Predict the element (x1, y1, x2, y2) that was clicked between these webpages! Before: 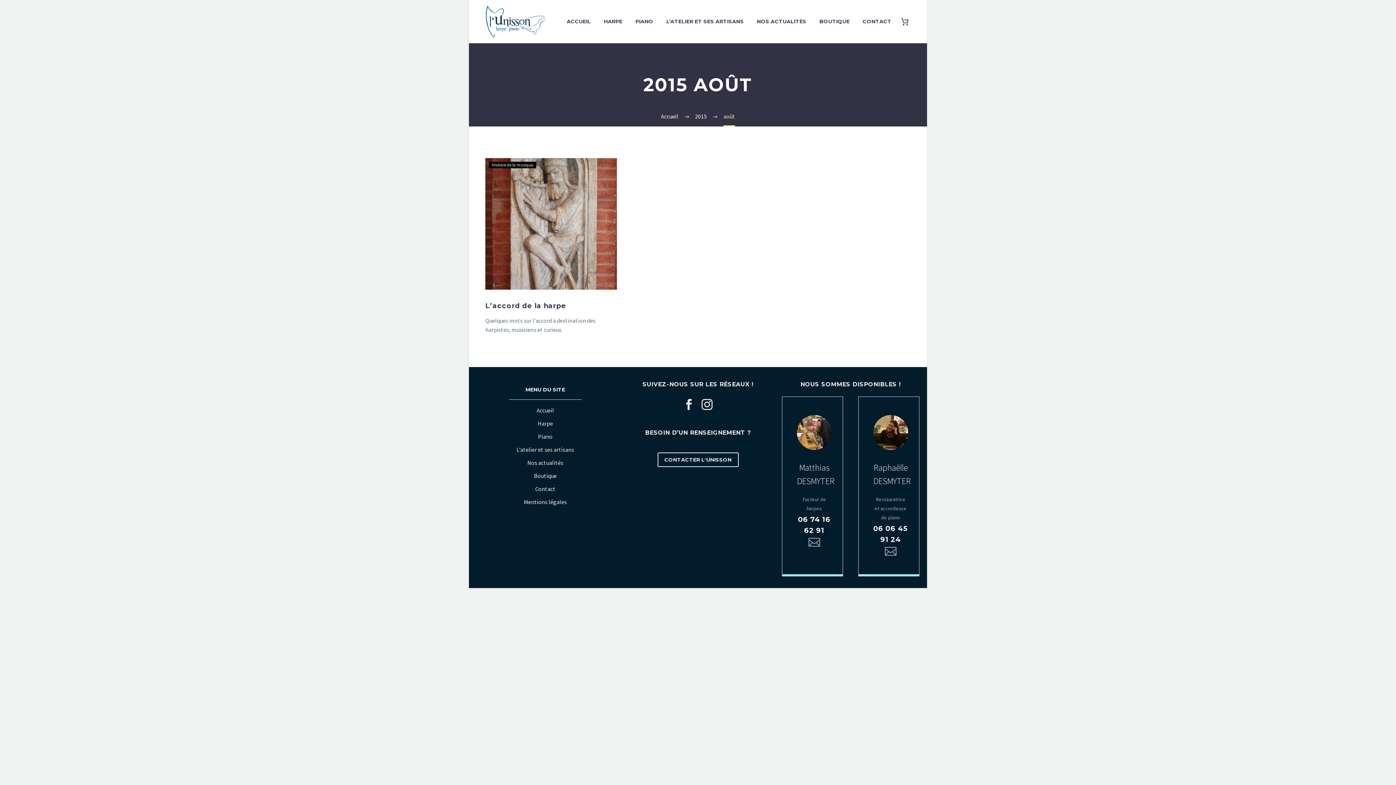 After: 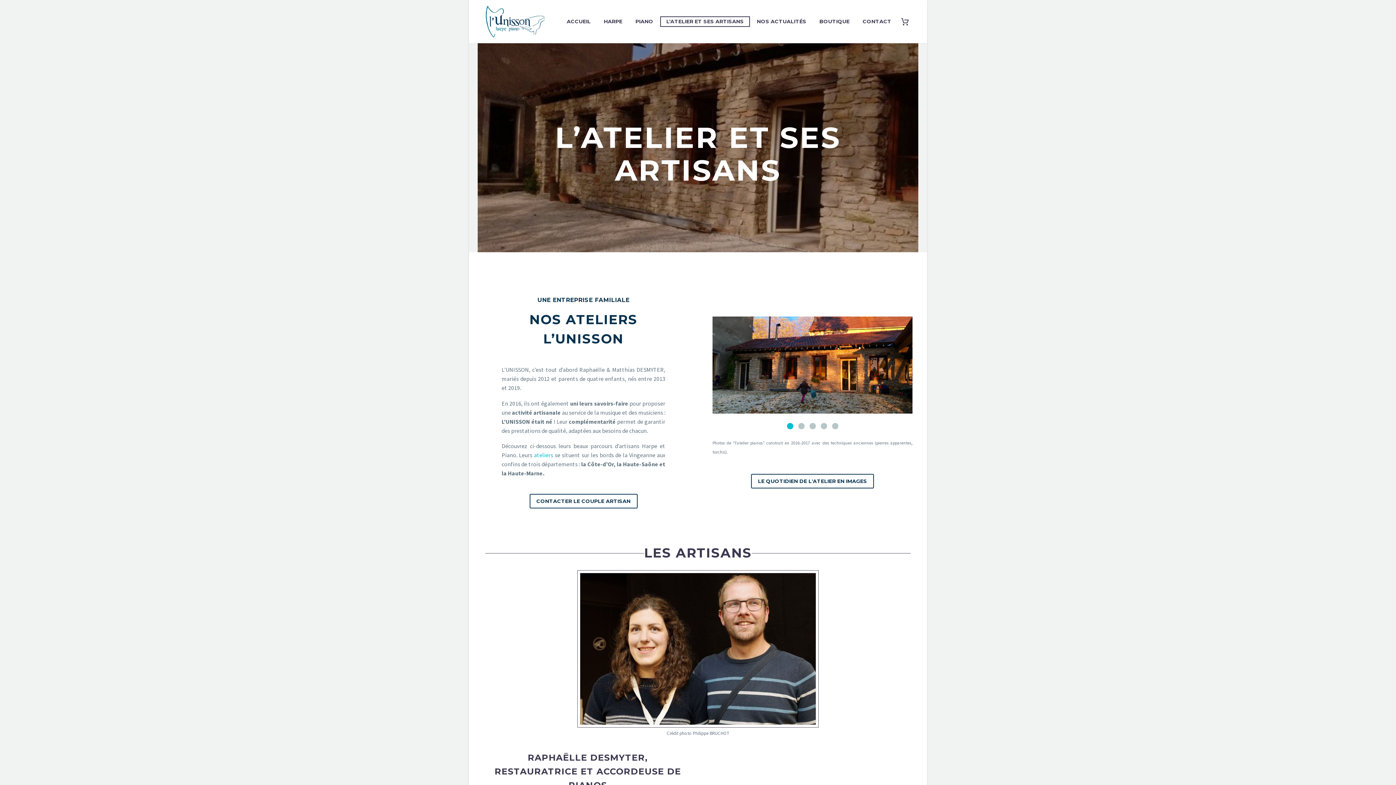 Action: bbox: (661, 17, 749, 26) label: L’ATELIER ET SES ARTISANS